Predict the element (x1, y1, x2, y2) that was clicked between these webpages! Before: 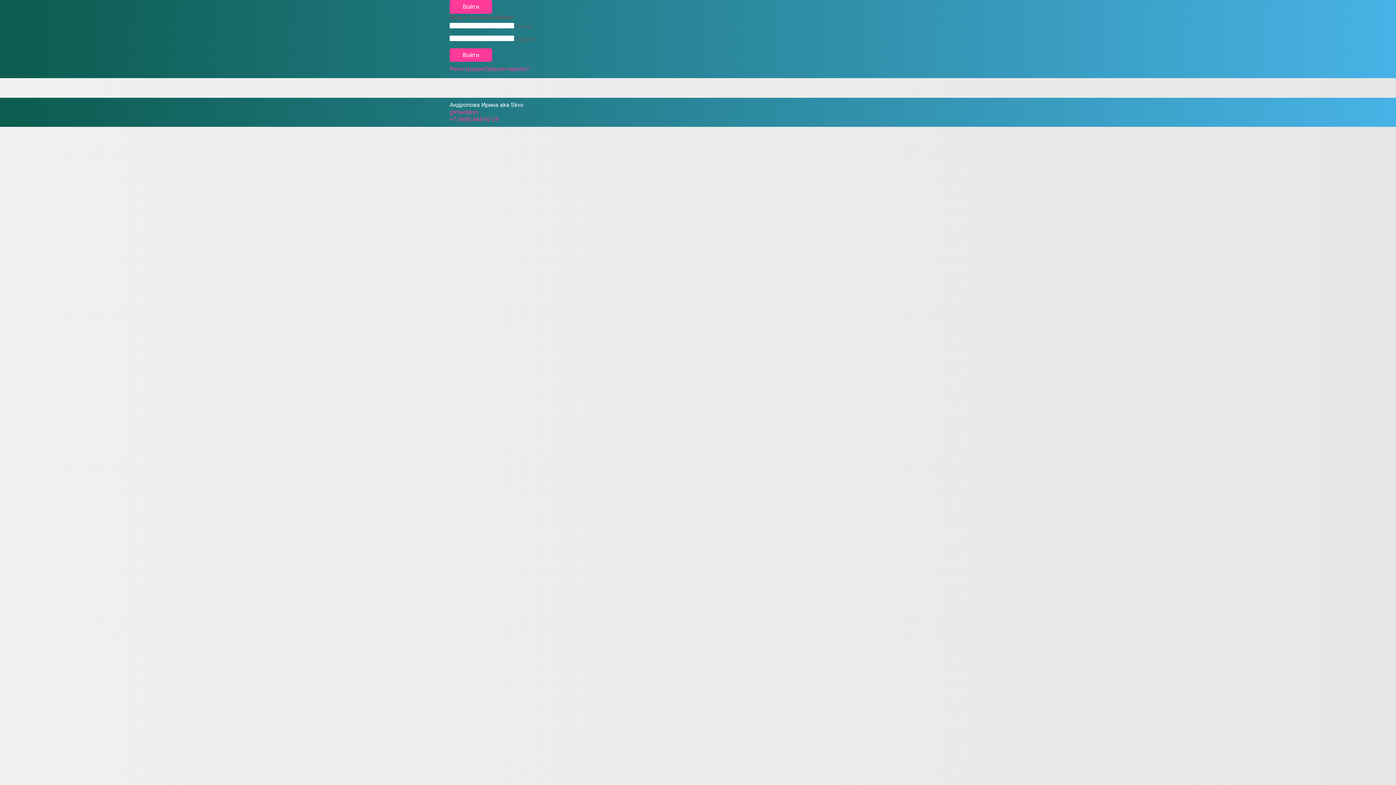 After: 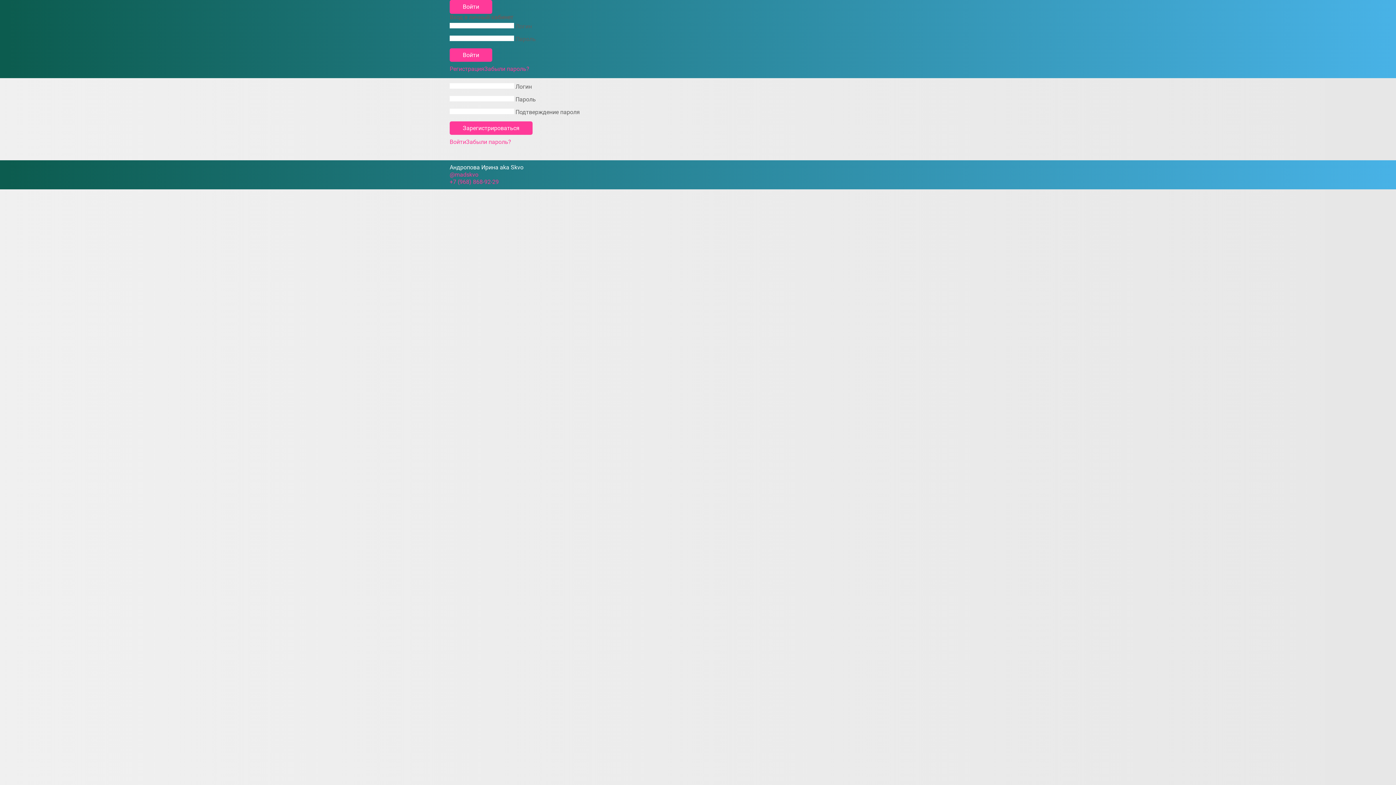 Action: bbox: (449, 65, 484, 72) label: Регистрация